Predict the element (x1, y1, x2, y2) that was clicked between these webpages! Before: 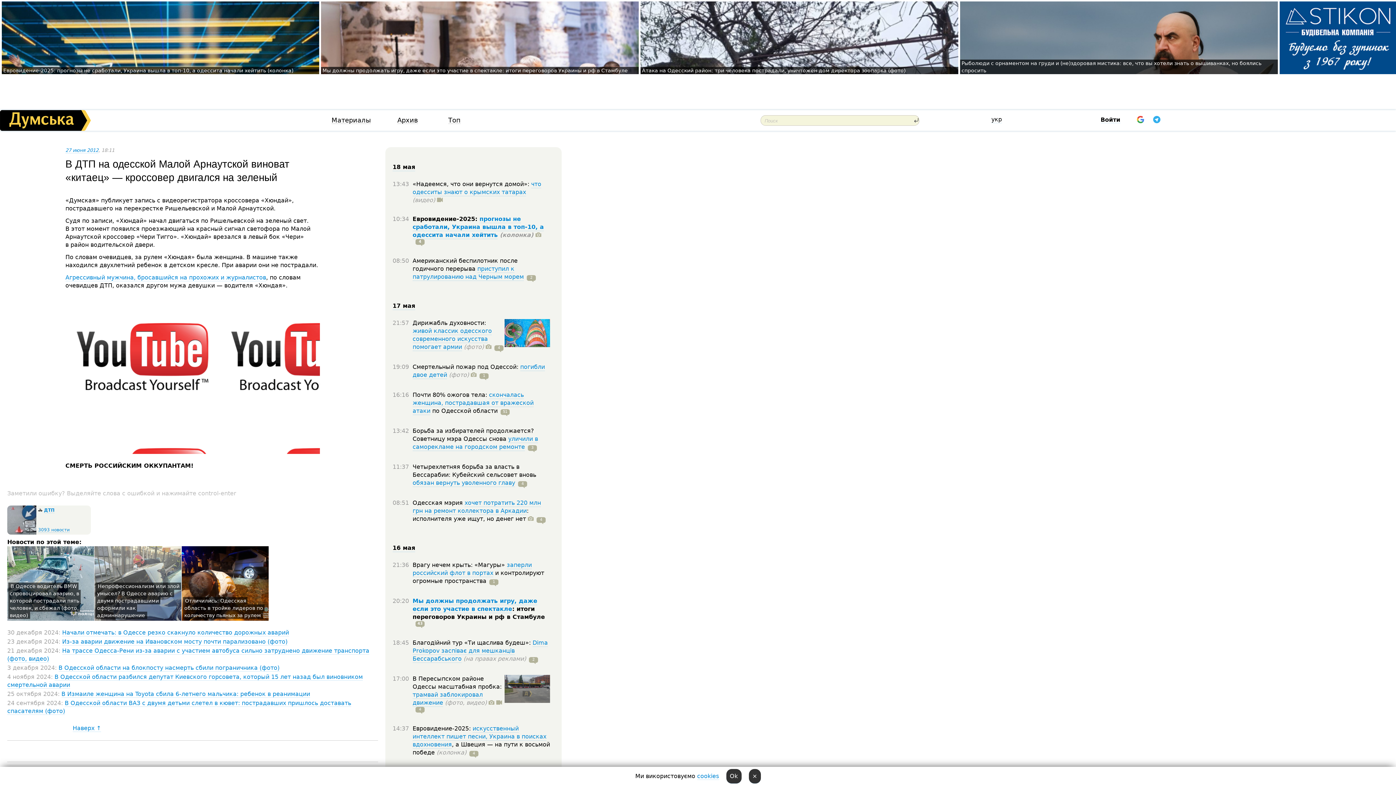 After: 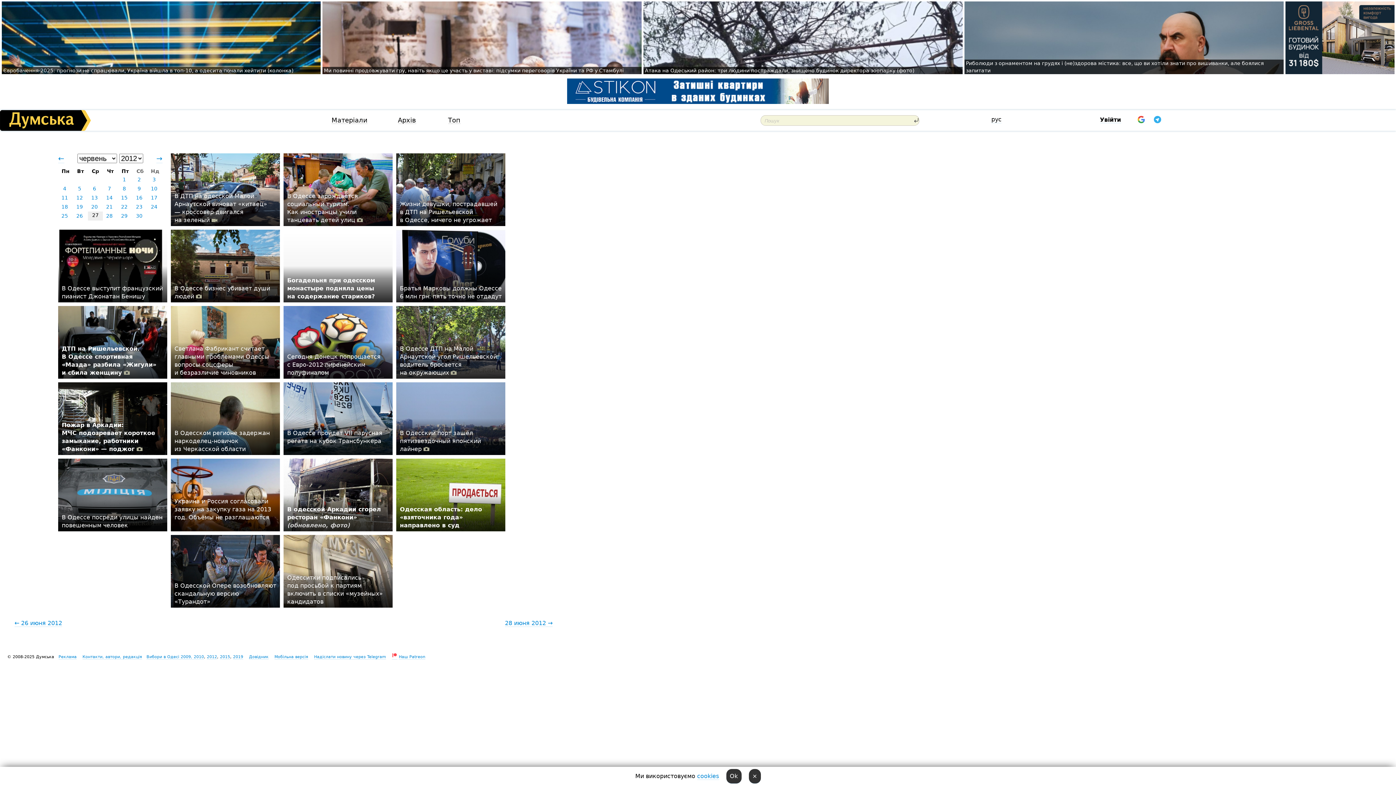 Action: bbox: (65, 147, 98, 153) label: 27 июня 2012